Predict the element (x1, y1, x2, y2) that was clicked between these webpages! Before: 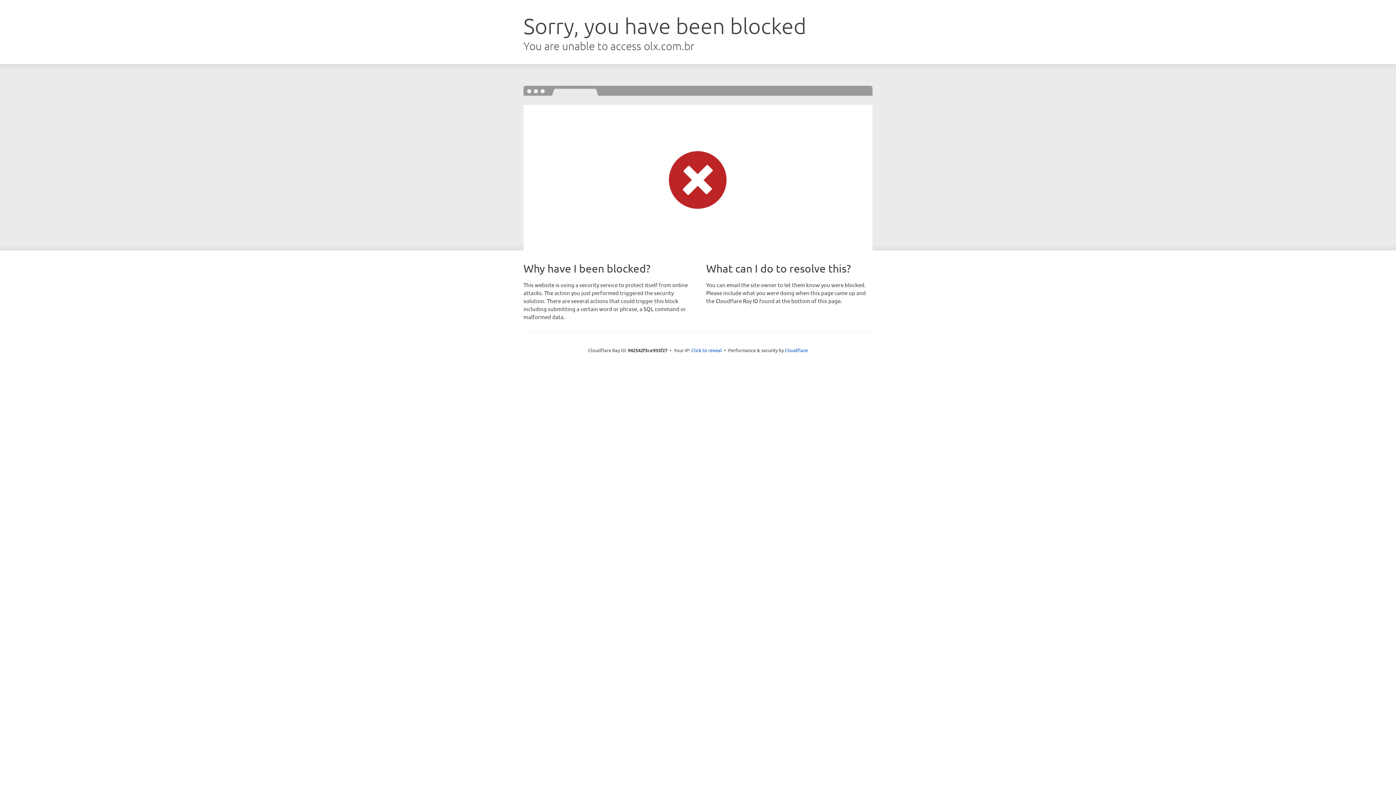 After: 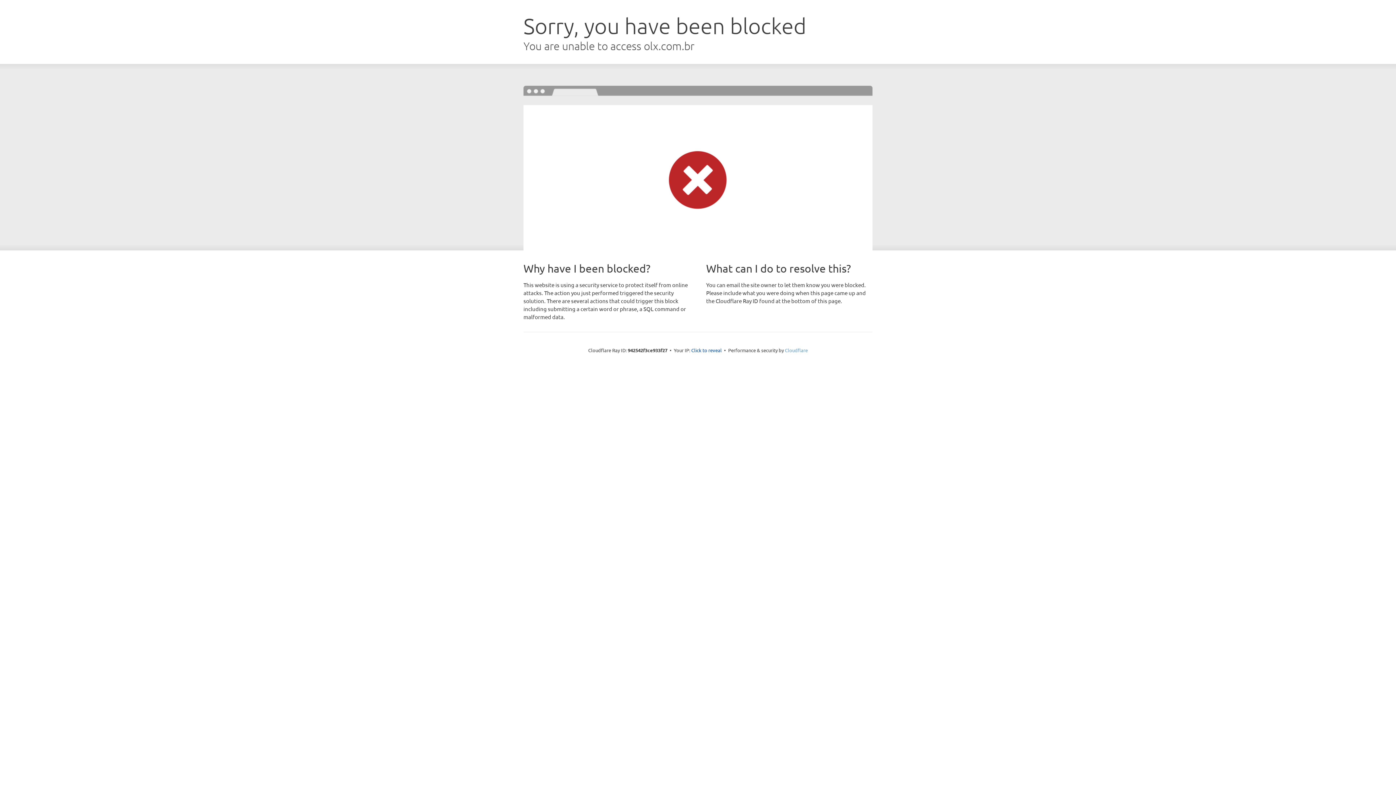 Action: label: Cloudflare bbox: (785, 347, 808, 353)